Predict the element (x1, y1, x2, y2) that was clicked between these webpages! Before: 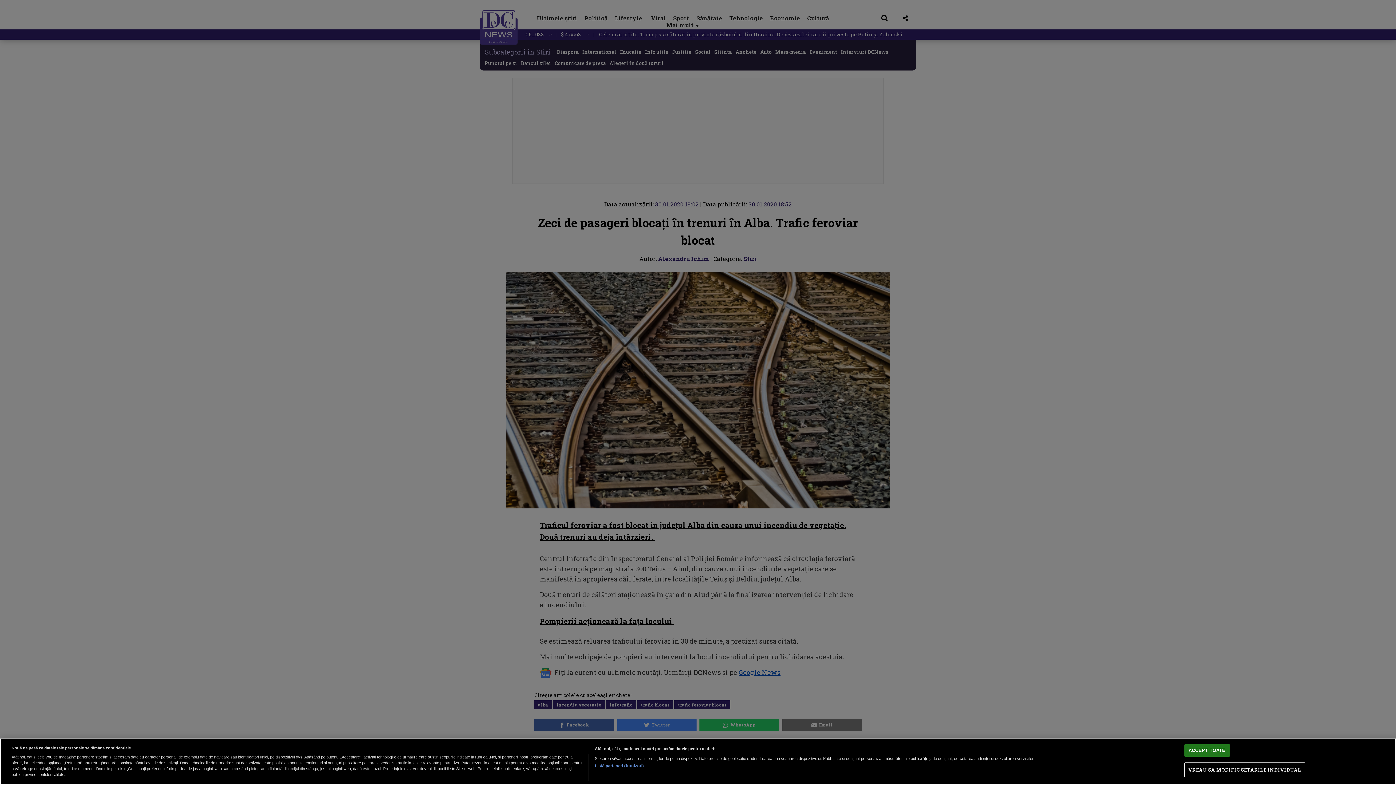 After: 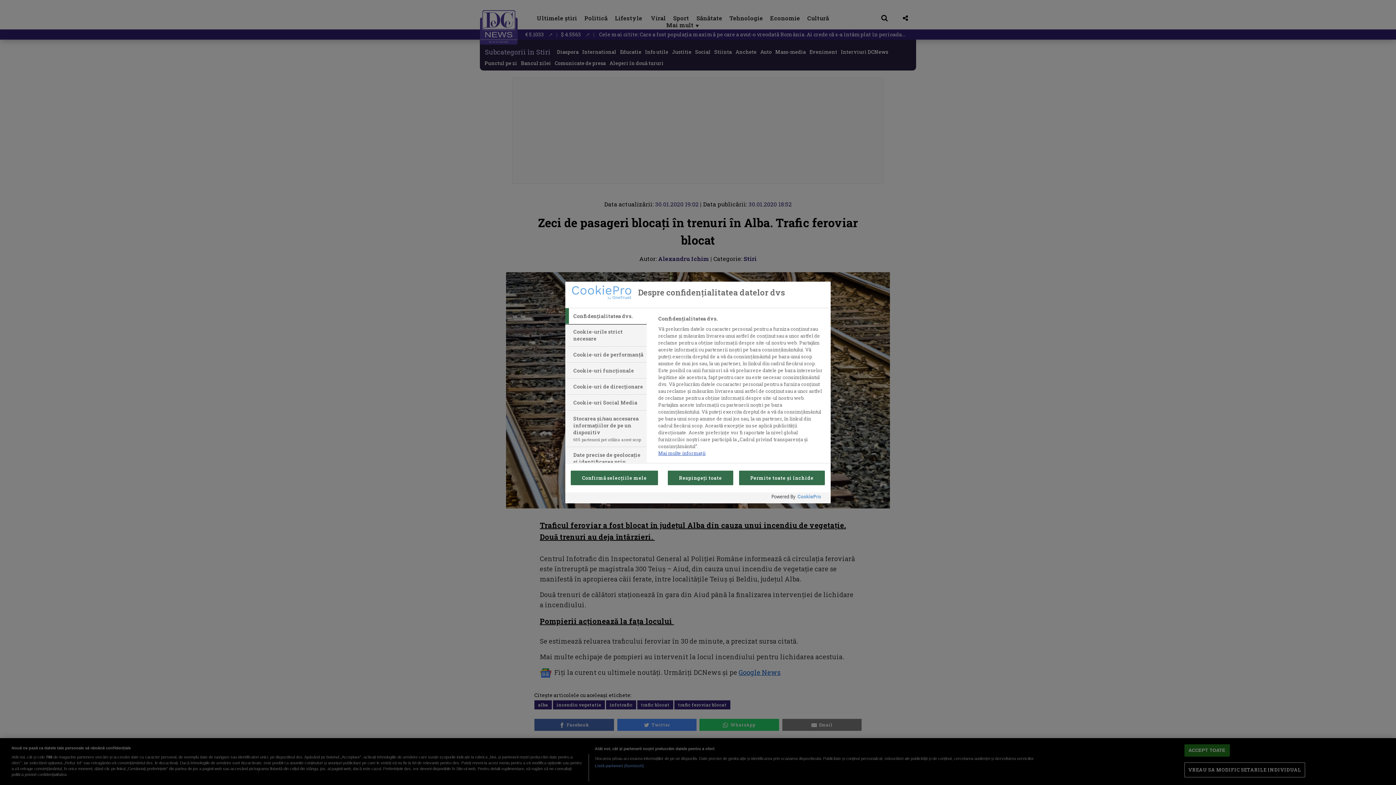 Action: bbox: (1184, 763, 1305, 777) label: VREAU SA MODIFIC SETARILE INDIVIDUAL